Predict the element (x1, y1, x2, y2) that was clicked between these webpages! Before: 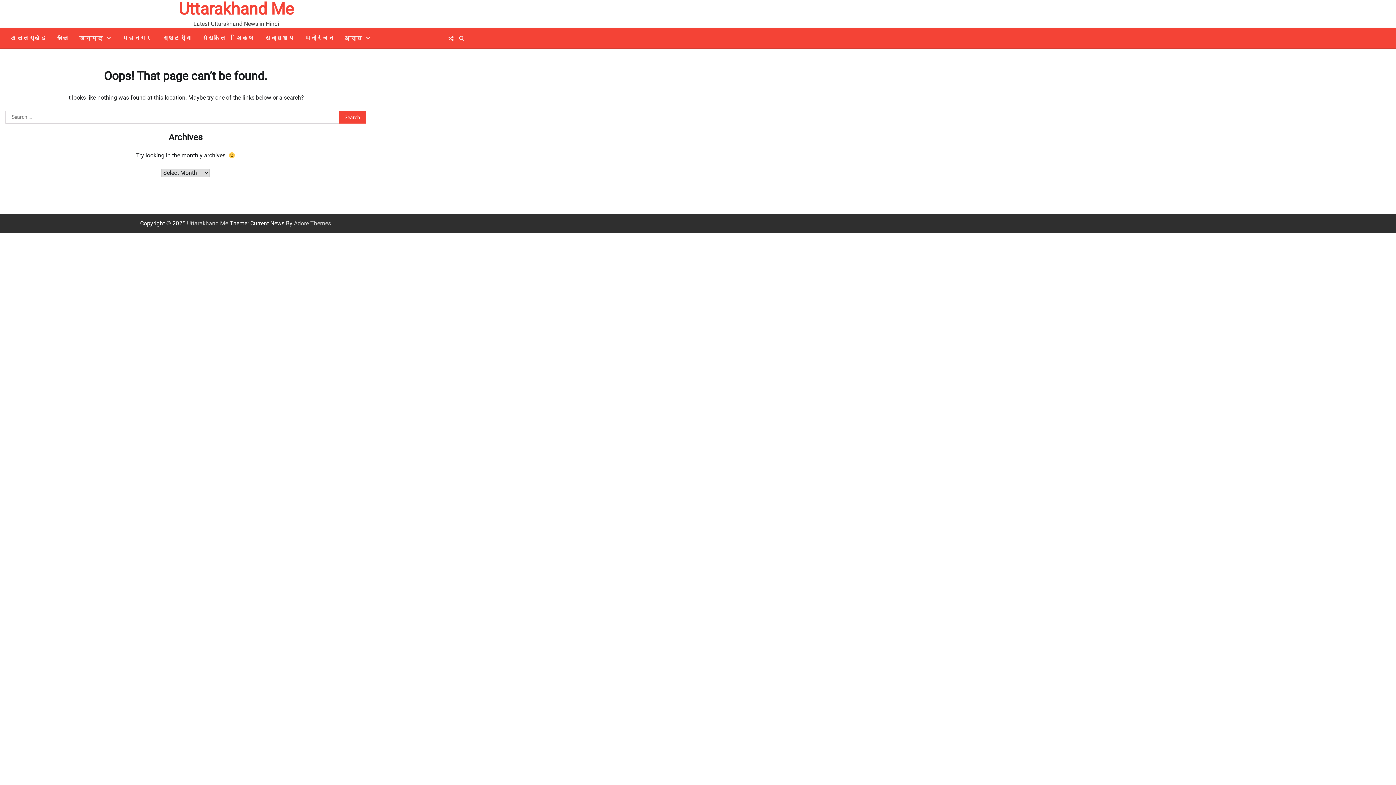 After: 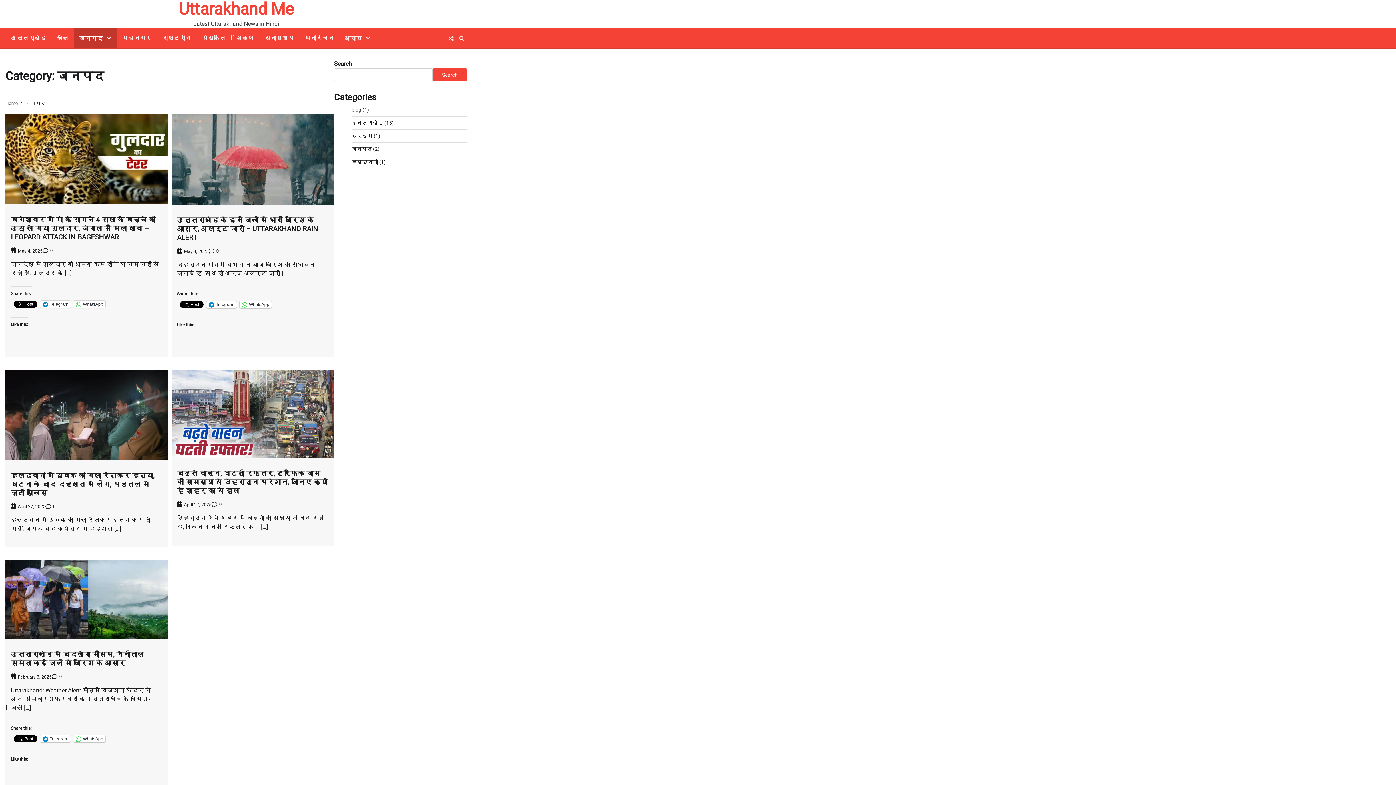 Action: bbox: (73, 28, 116, 48) label: जनपद